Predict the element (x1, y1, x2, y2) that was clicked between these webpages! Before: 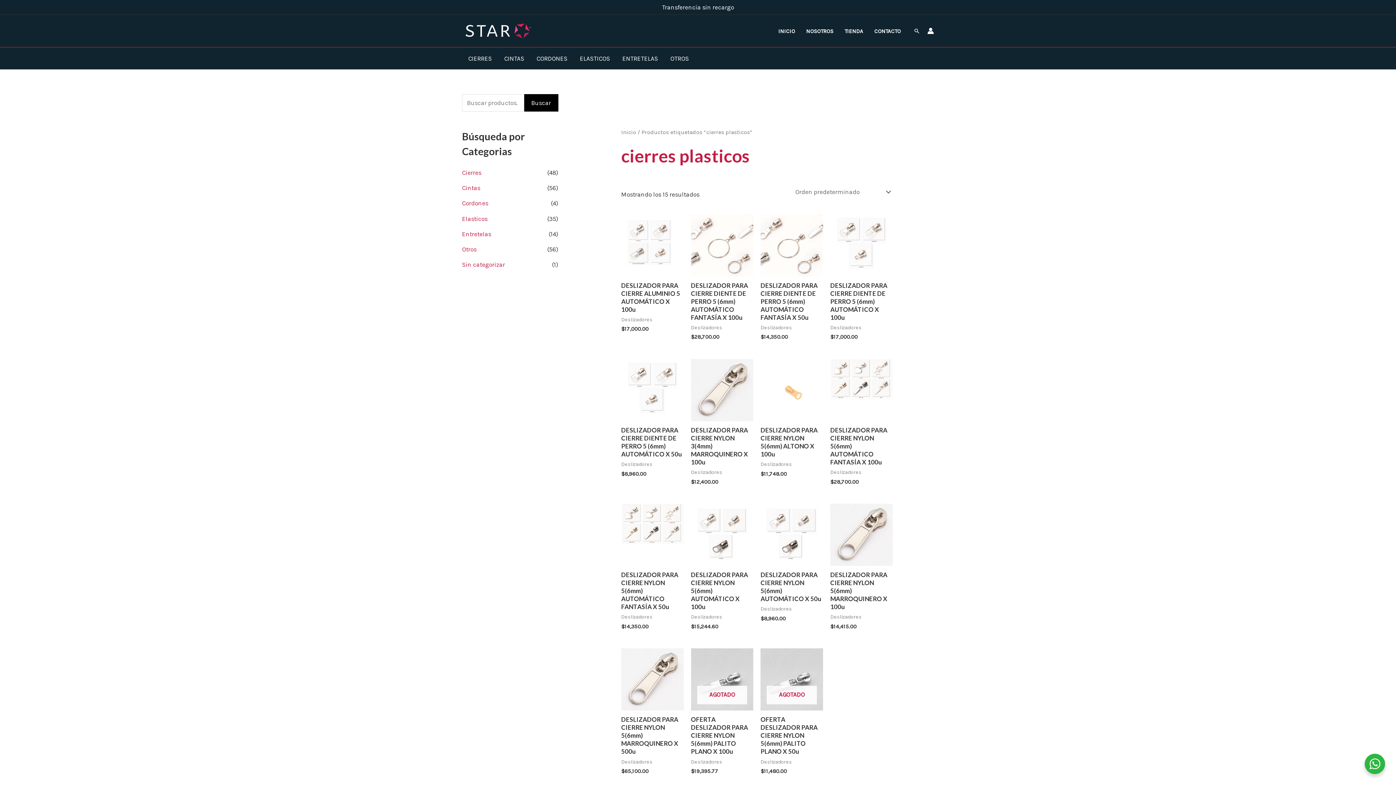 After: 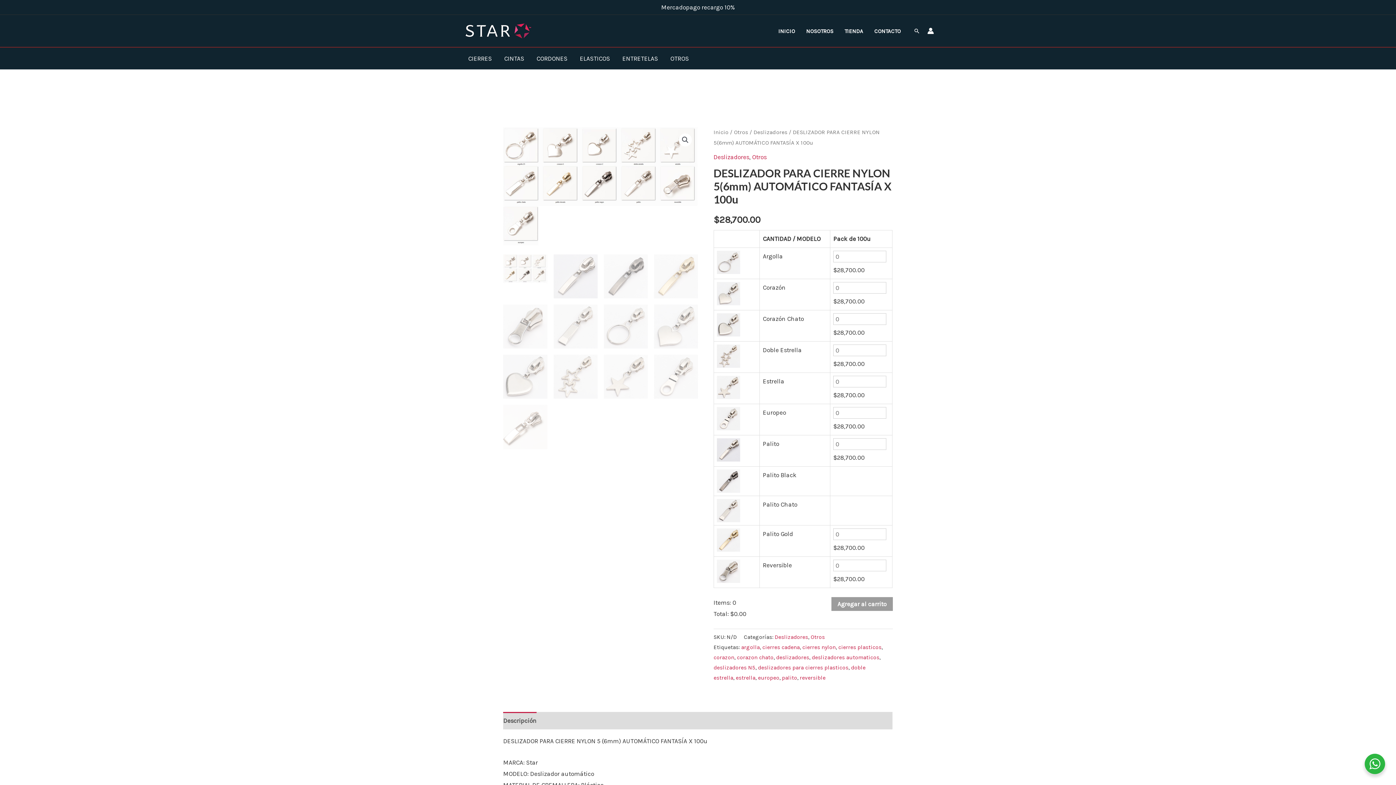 Action: bbox: (830, 359, 892, 421)